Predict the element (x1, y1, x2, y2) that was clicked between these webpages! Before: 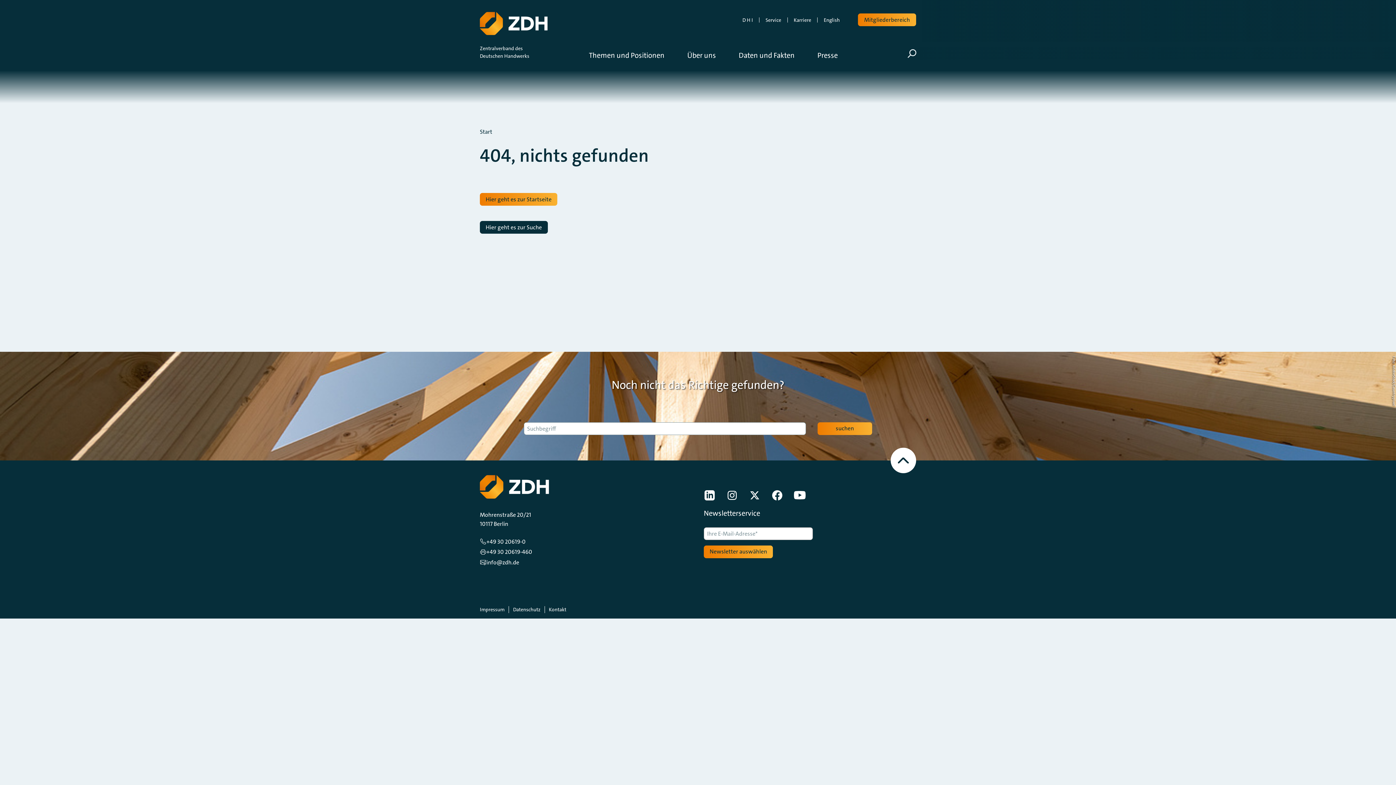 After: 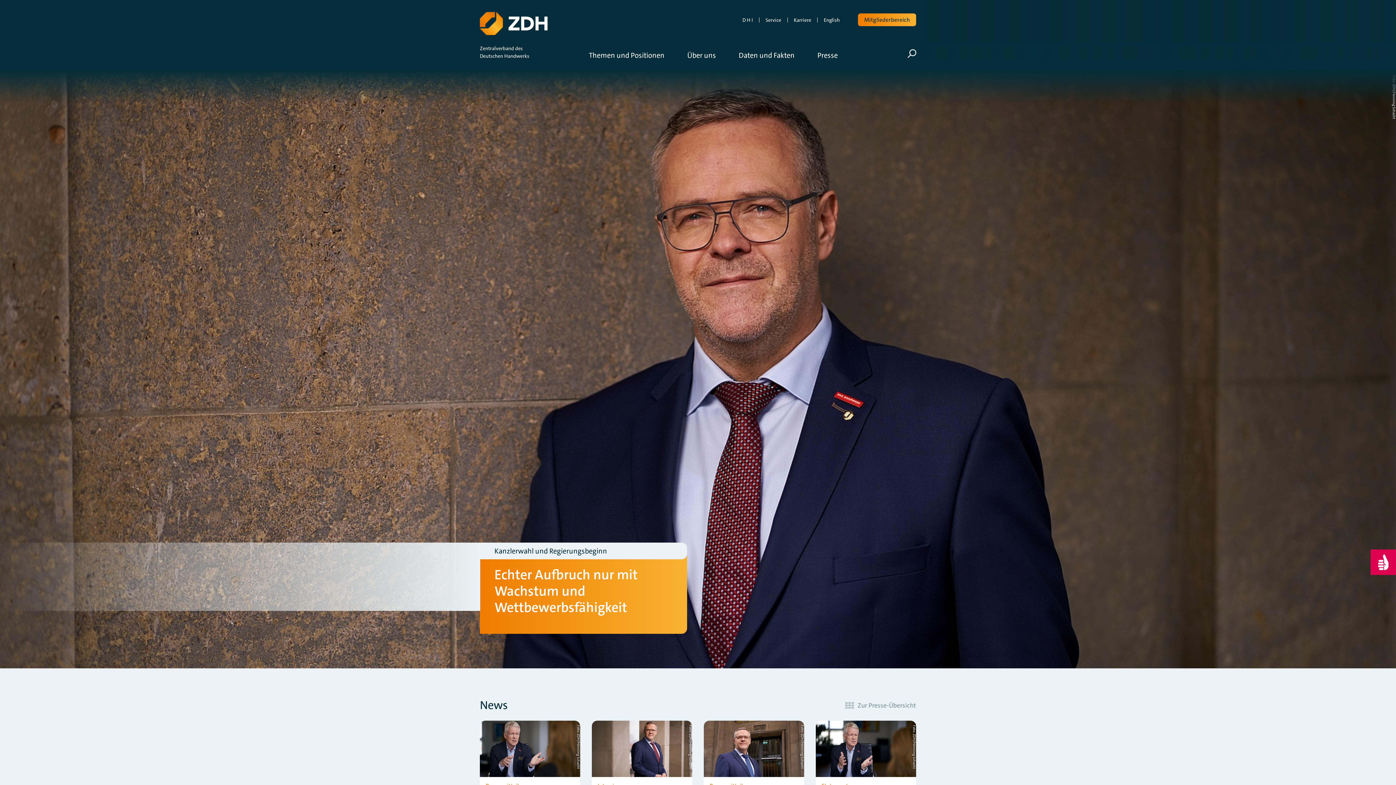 Action: label: Zur Startseite bbox: (480, 475, 692, 498)